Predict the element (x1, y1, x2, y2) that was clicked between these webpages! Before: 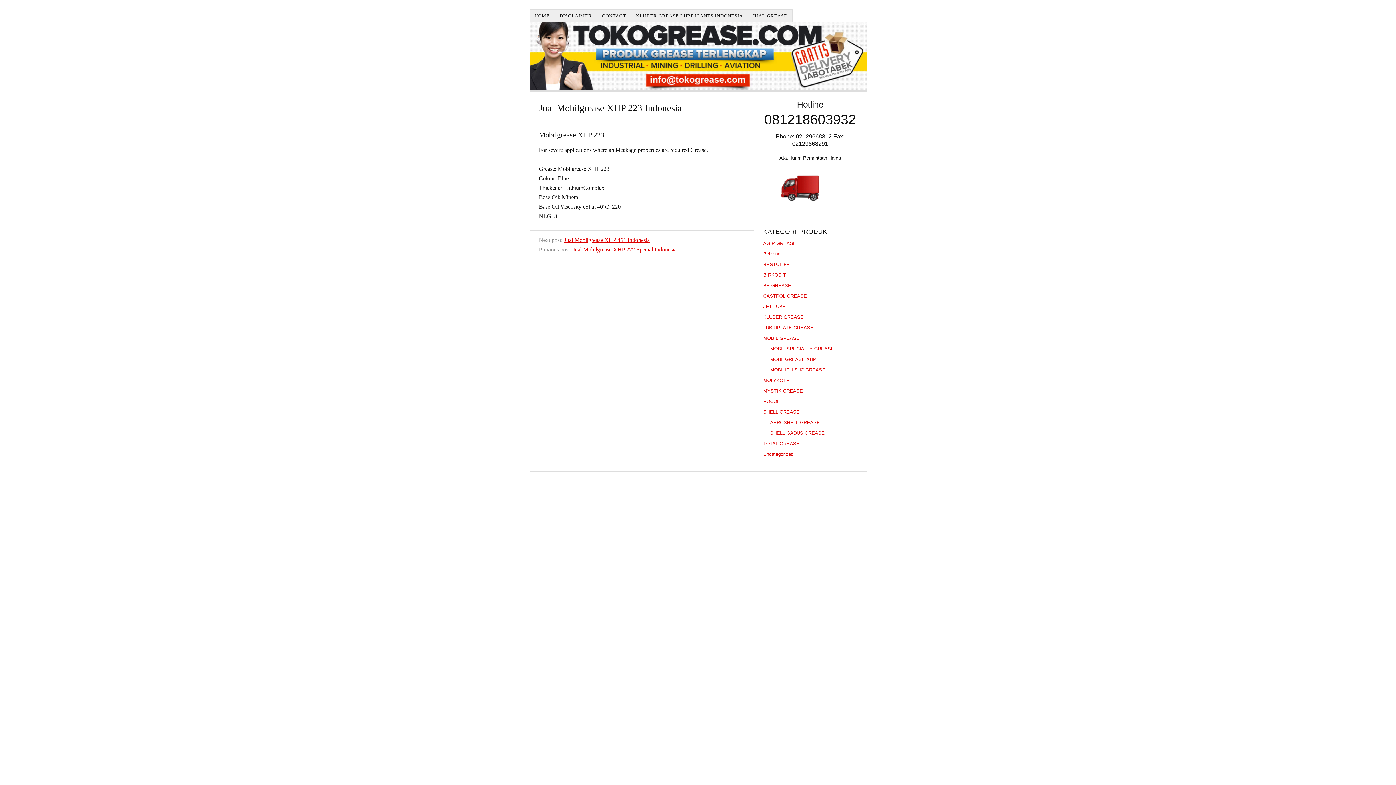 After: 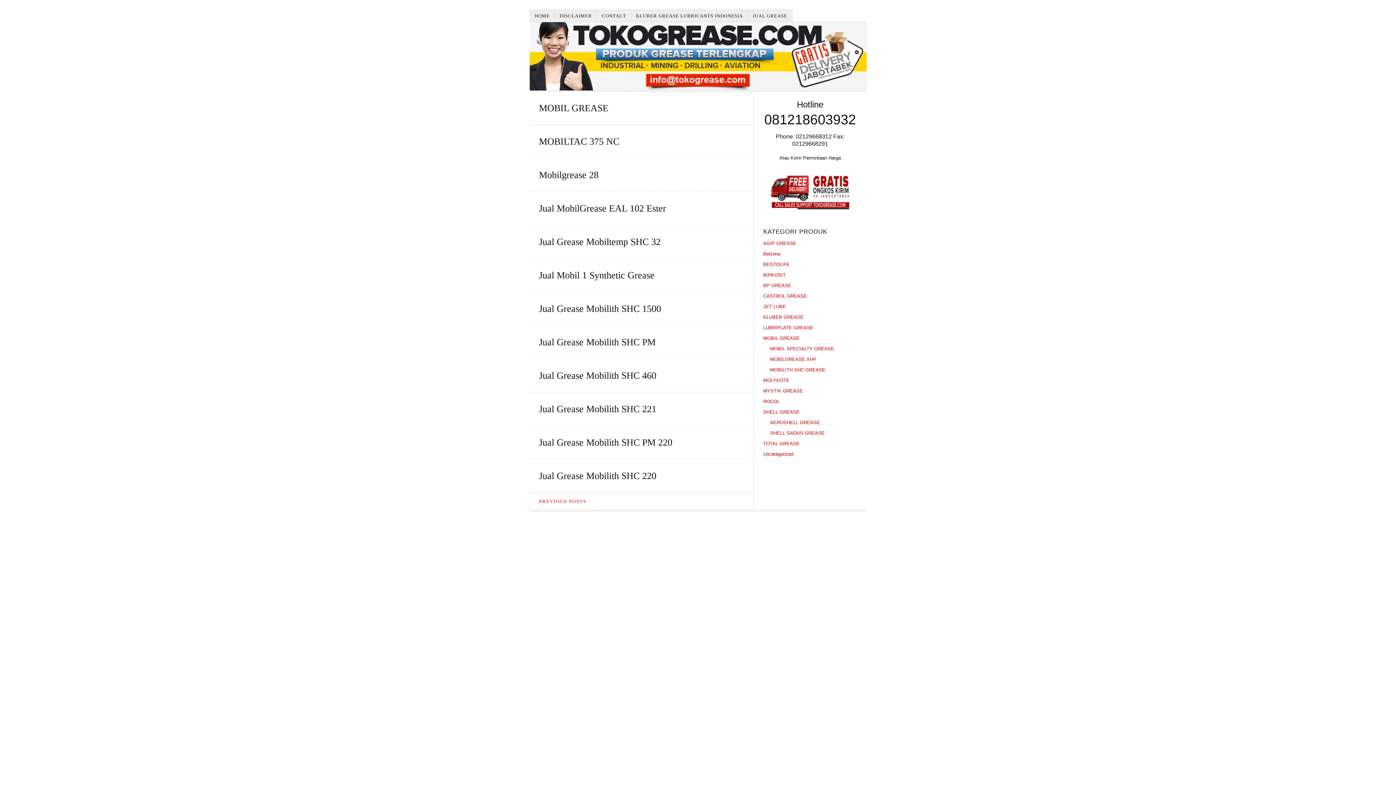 Action: bbox: (763, 335, 799, 341) label: MOBIL GREASE